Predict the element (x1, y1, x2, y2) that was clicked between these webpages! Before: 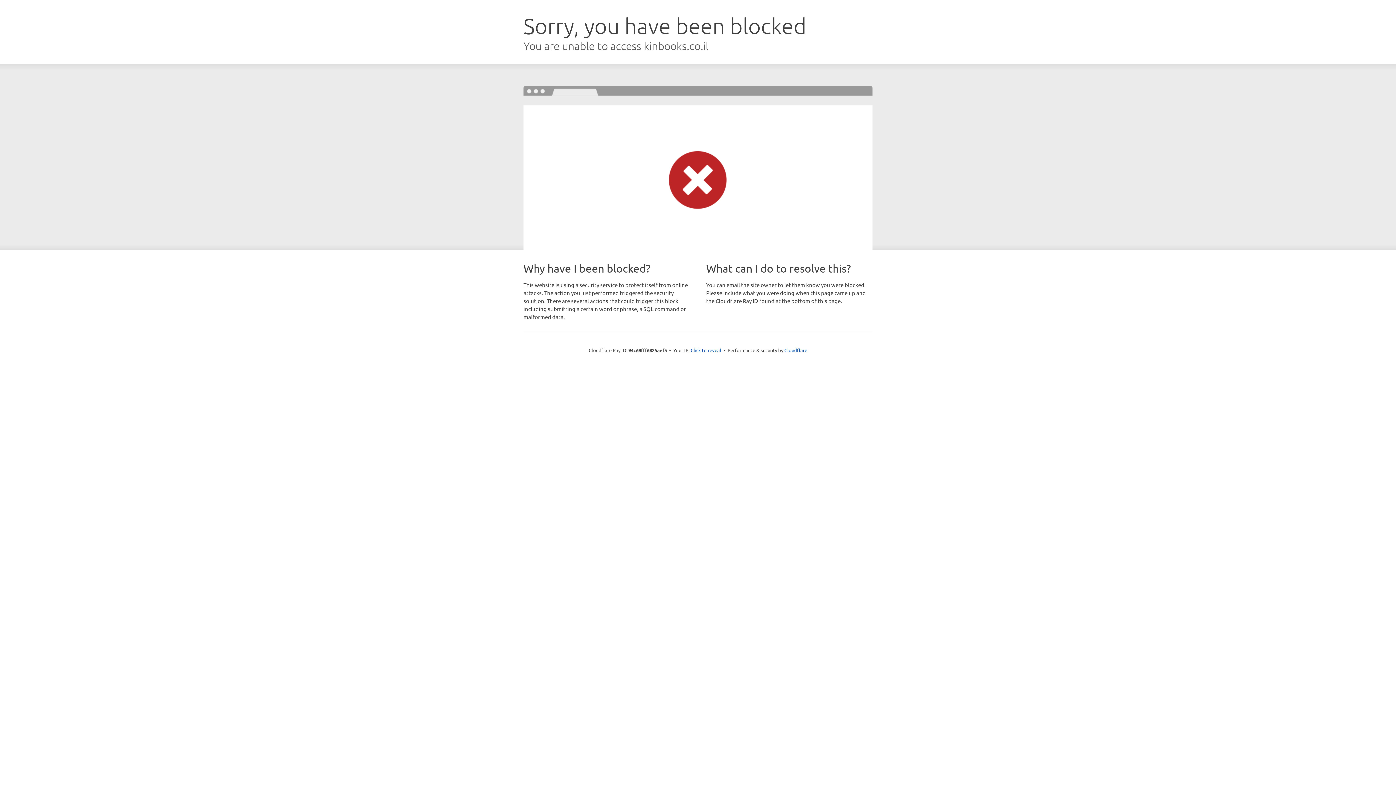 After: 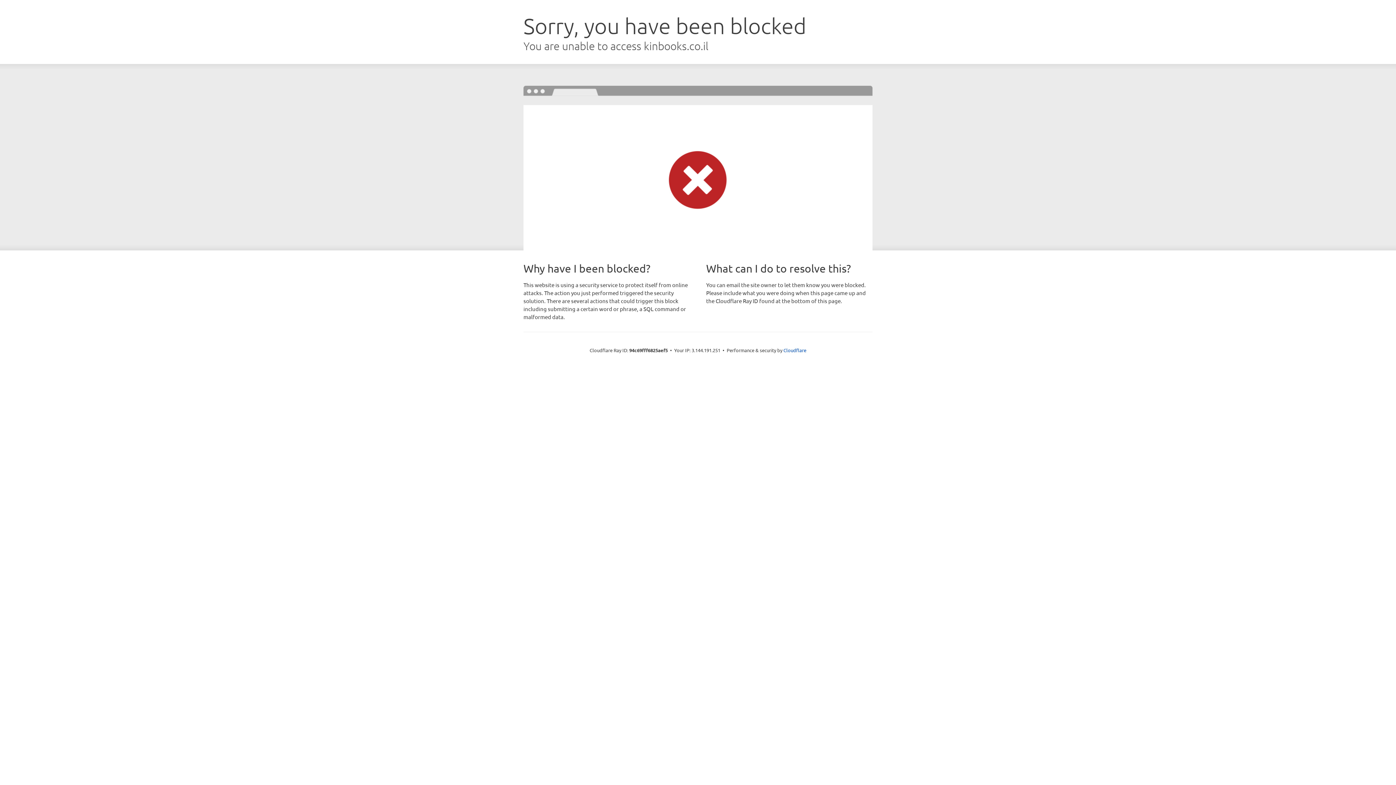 Action: label: Click to reveal bbox: (690, 346, 721, 353)